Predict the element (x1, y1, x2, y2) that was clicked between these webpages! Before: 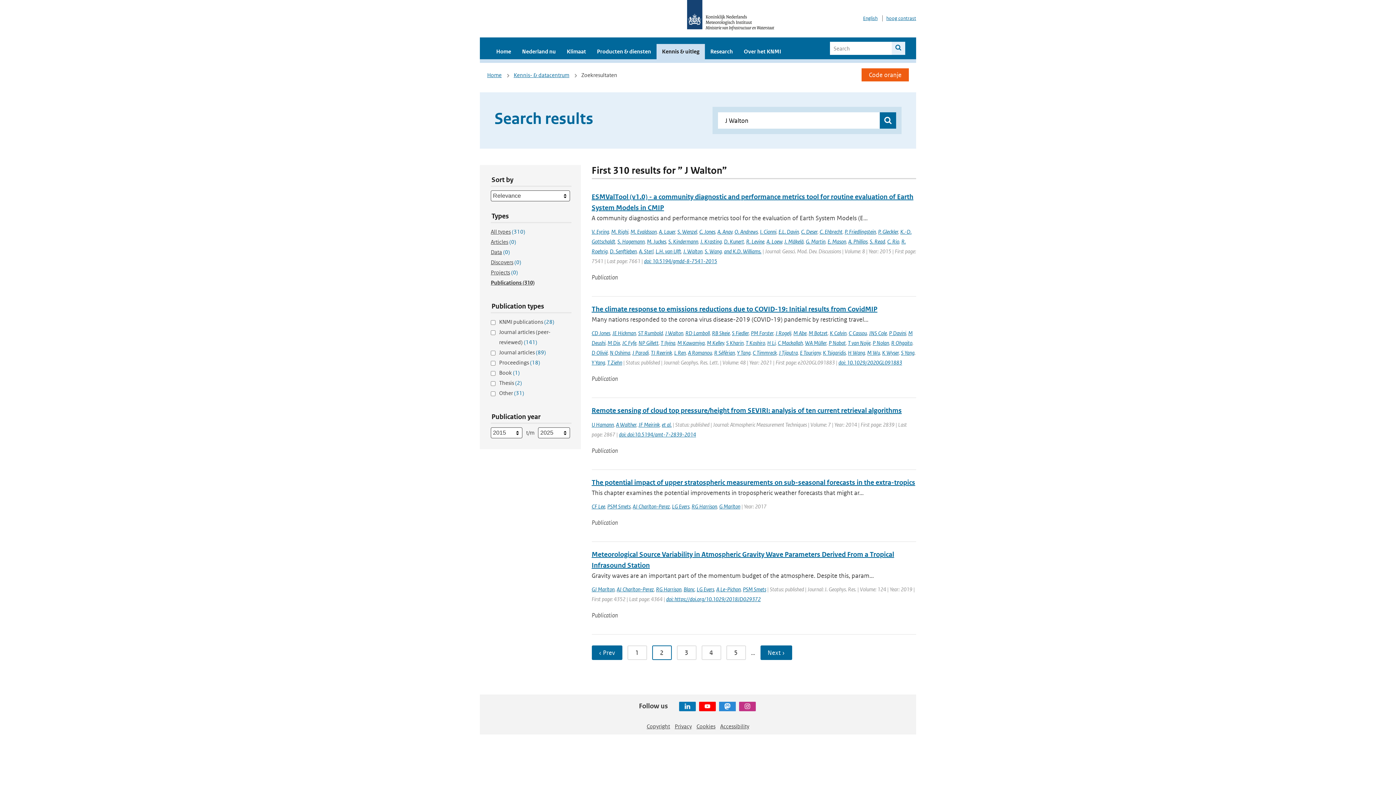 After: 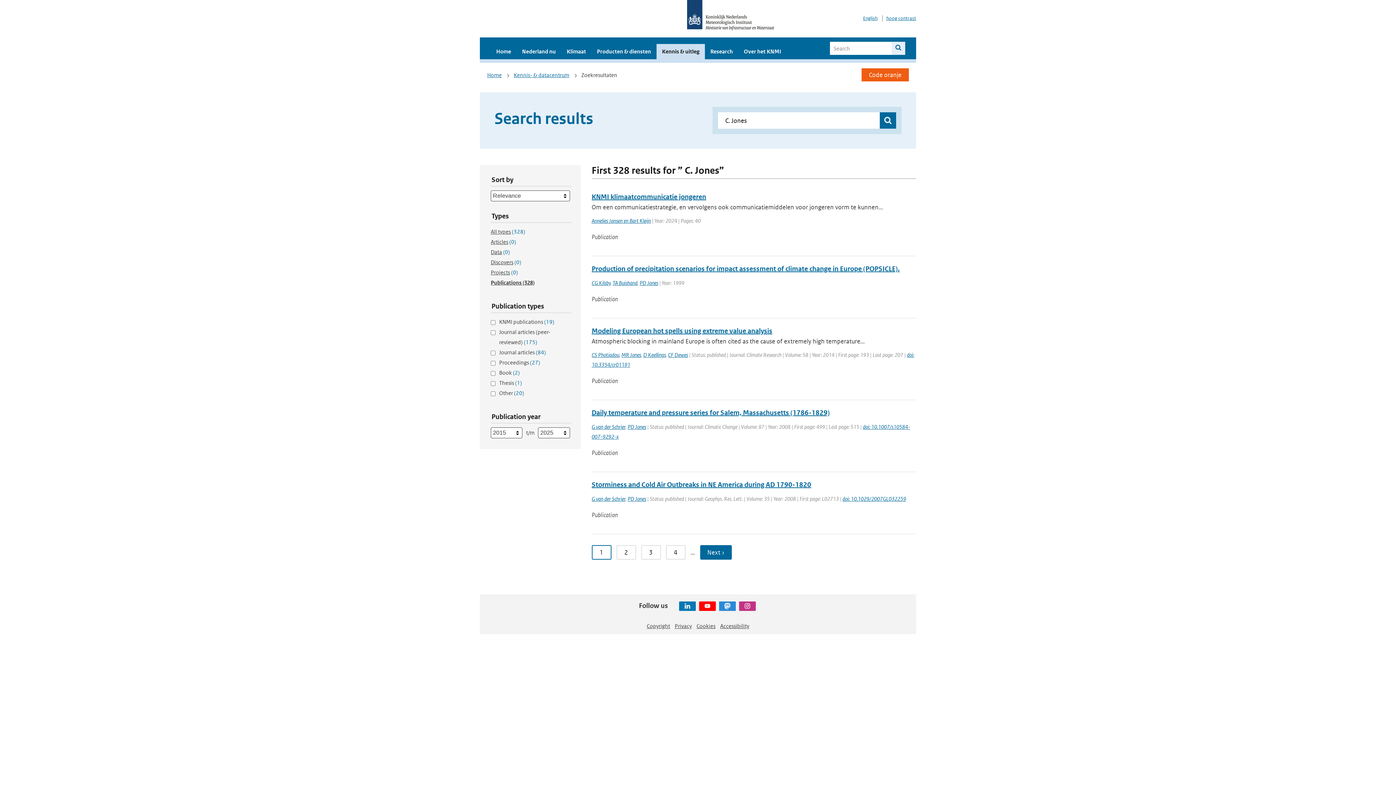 Action: label: C. Jones bbox: (699, 228, 715, 235)